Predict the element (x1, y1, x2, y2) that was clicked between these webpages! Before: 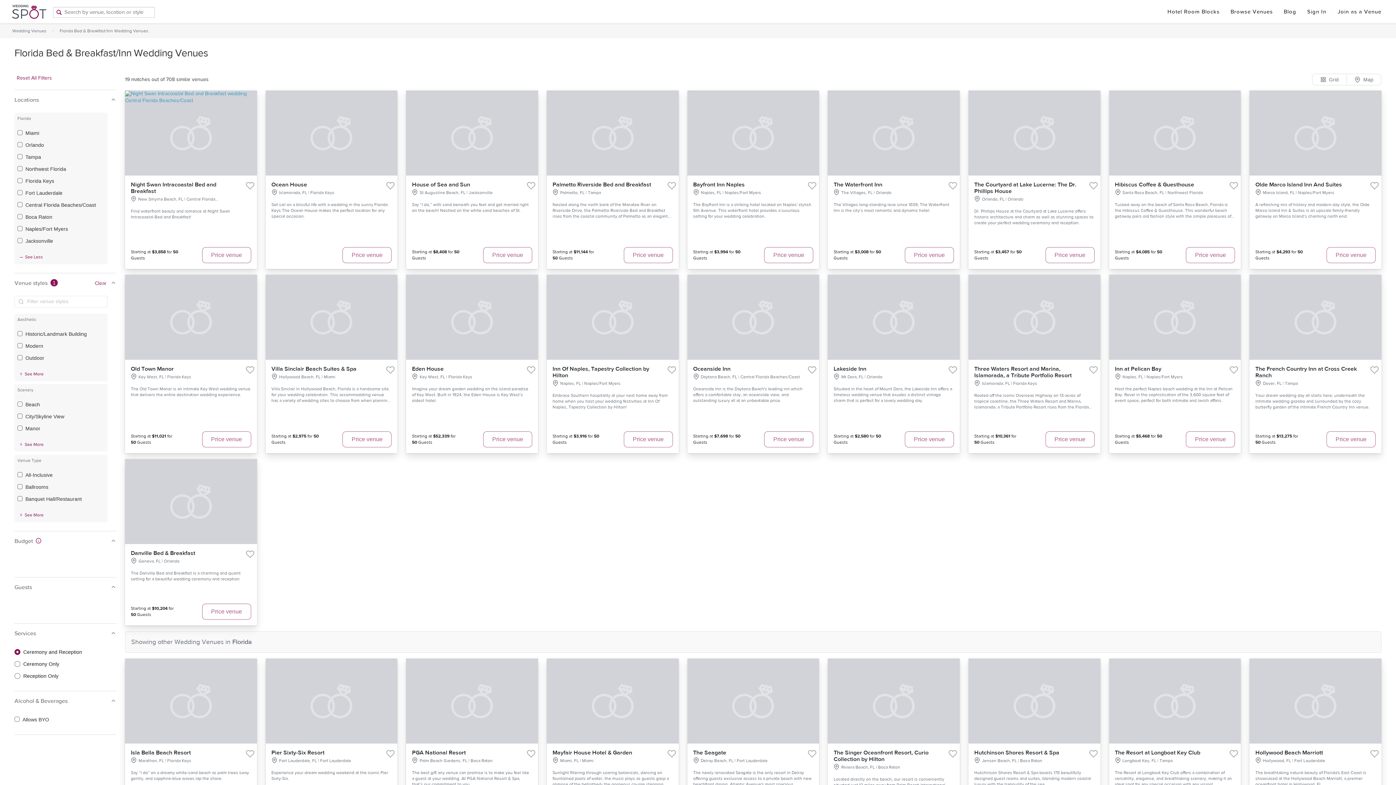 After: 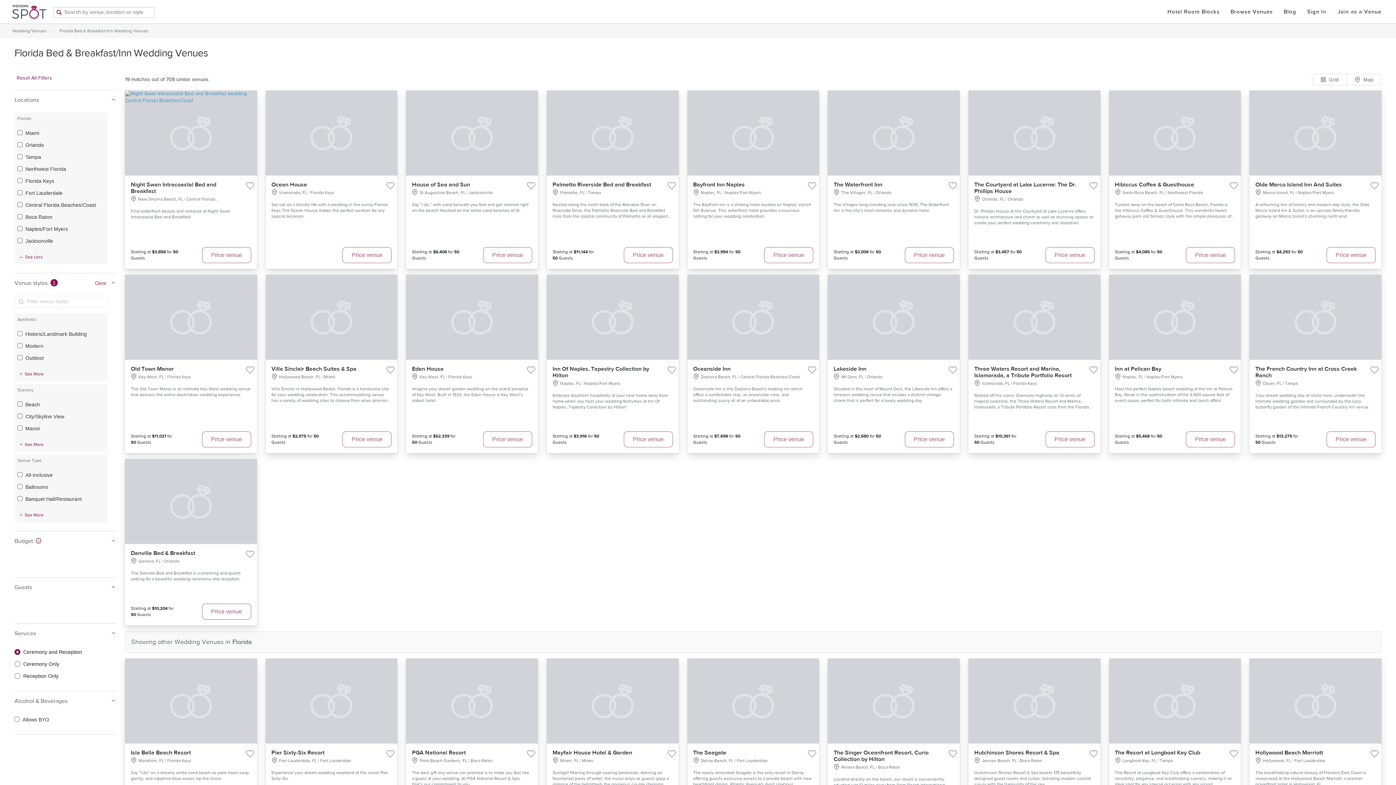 Action: label: Inn Of Naples, Tapestry Collection by Hilton
Naples, FL | Naples/Fort Myers

Embrace Southern hospitality at your next home away from home when you host your wedding festivities at Inn Of Naples, Tapestry Collection by Hilton!

Starting at $3,916 for 50 Guests
Price venue bbox: (546, 274, 678, 453)